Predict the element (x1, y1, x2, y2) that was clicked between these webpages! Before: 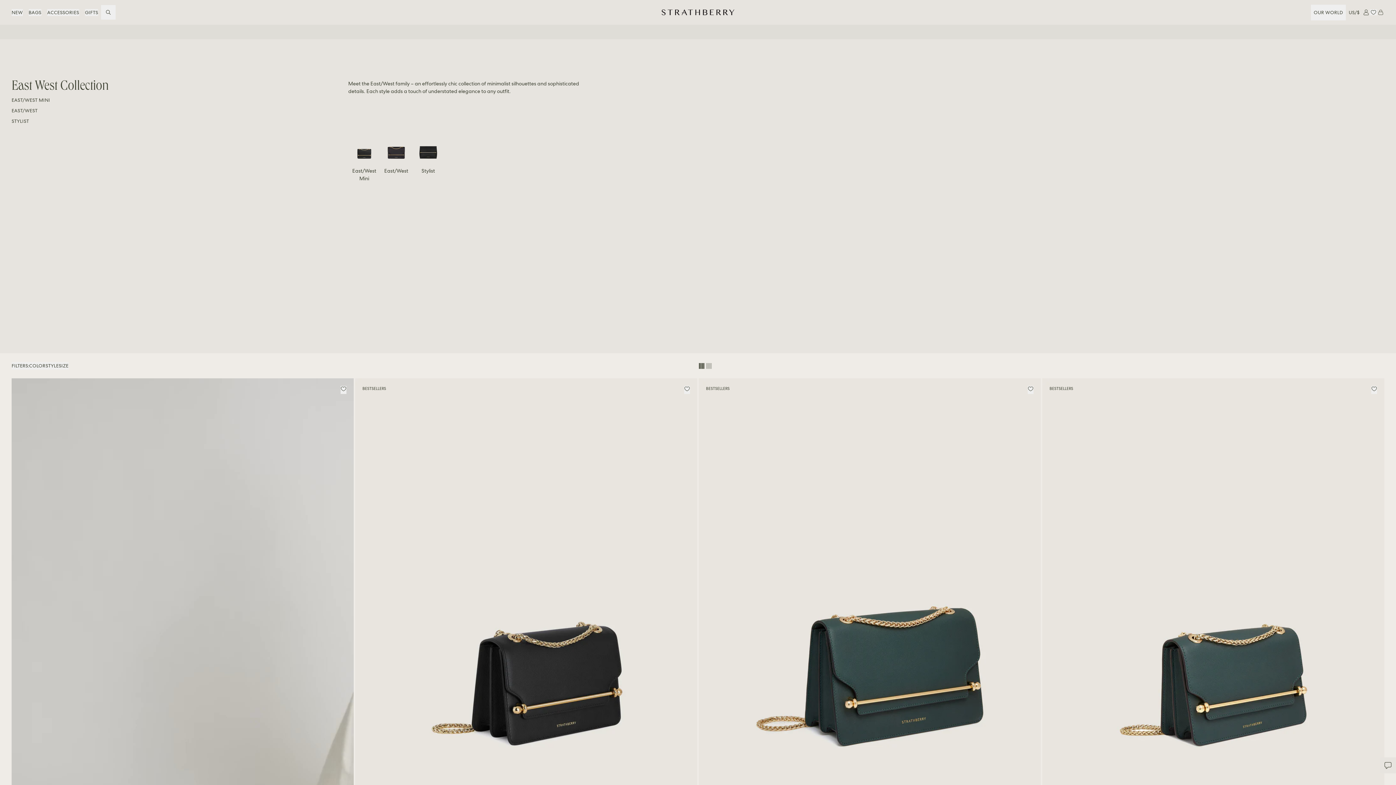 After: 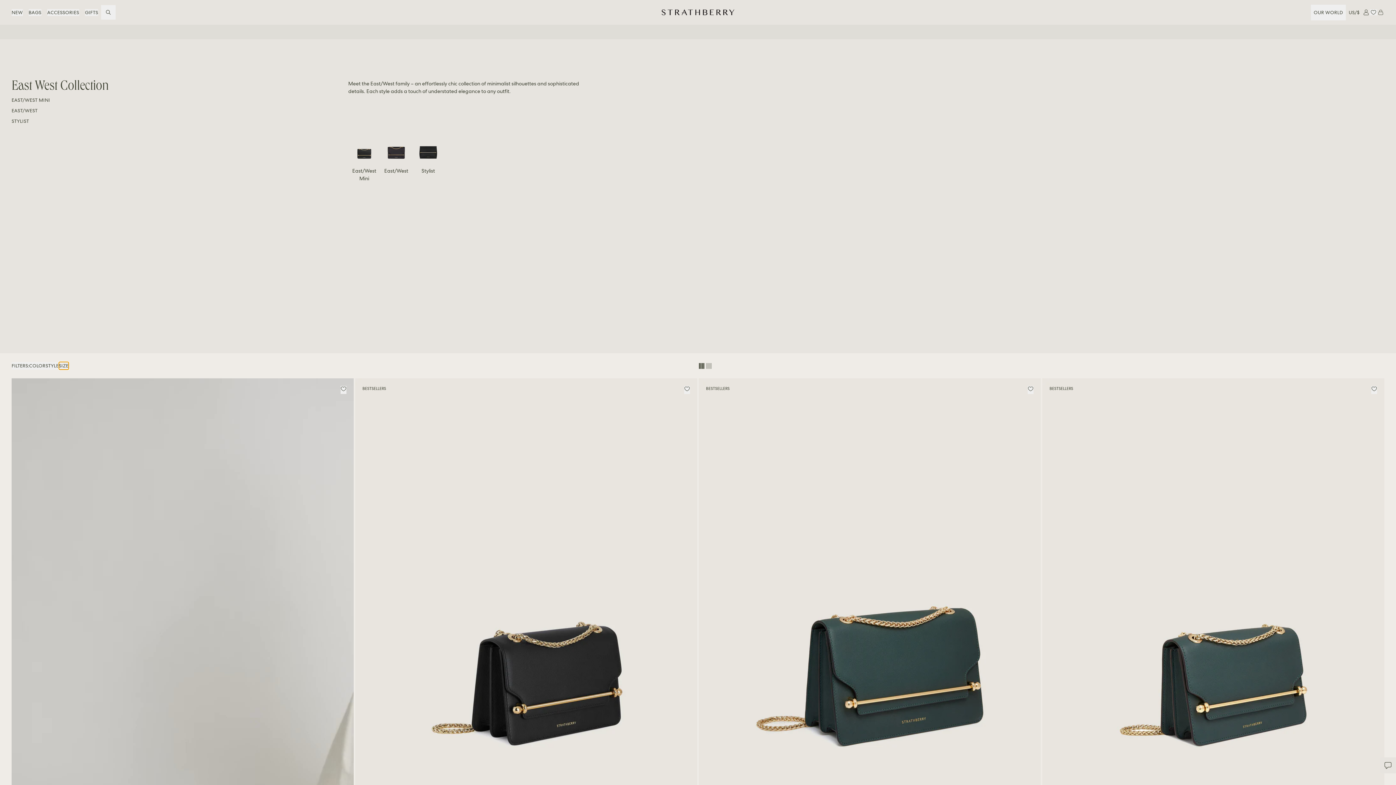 Action: bbox: (58, 362, 68, 369) label: SIZE